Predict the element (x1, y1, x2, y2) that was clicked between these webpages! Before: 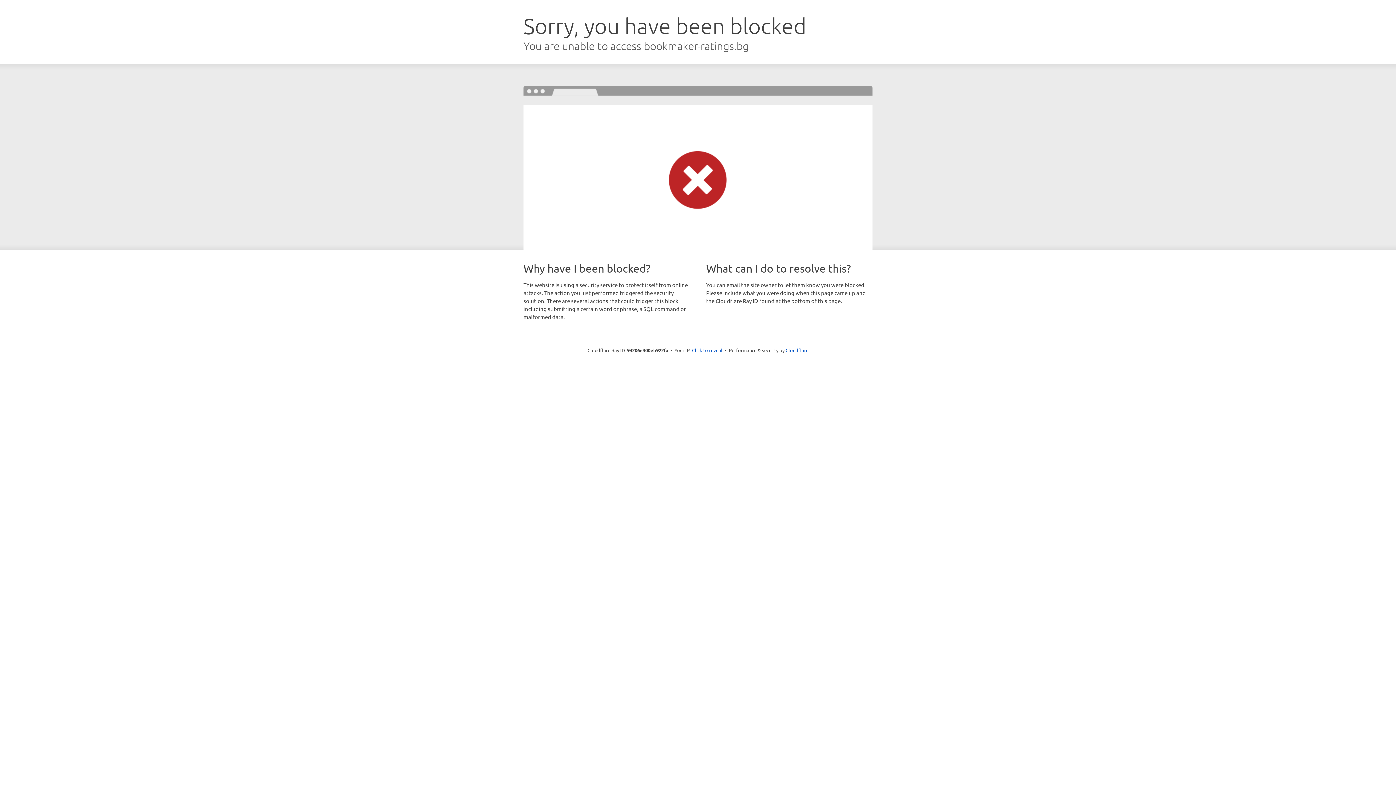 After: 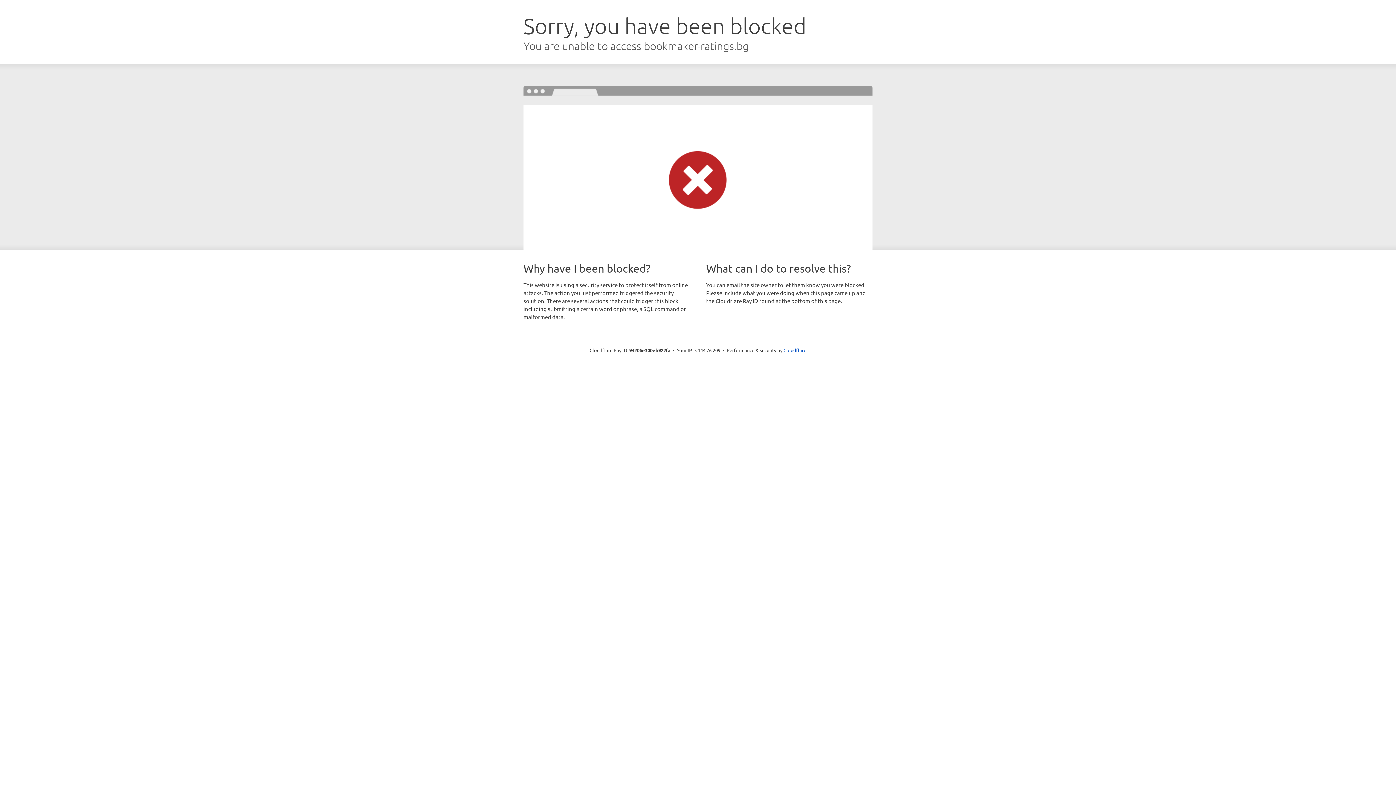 Action: bbox: (692, 346, 722, 353) label: Click to reveal